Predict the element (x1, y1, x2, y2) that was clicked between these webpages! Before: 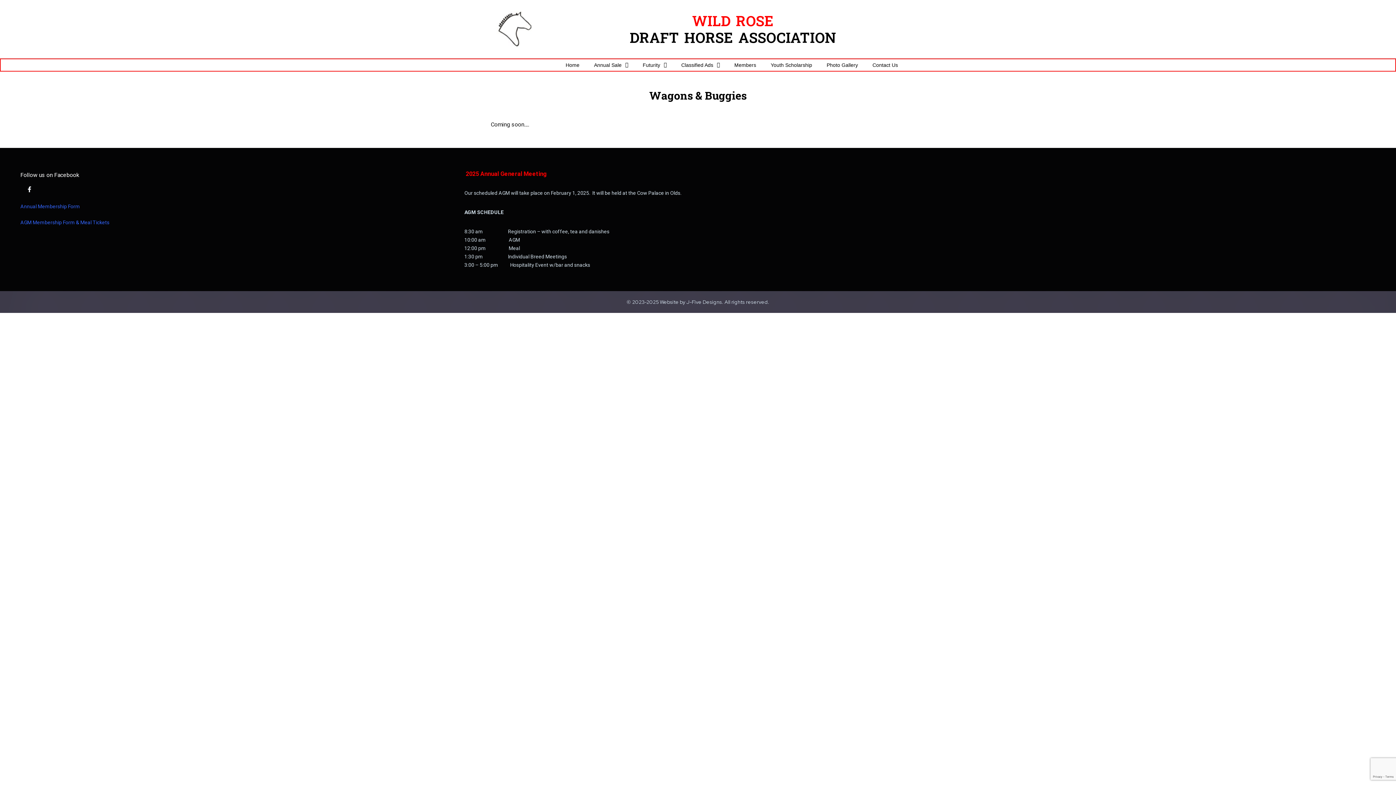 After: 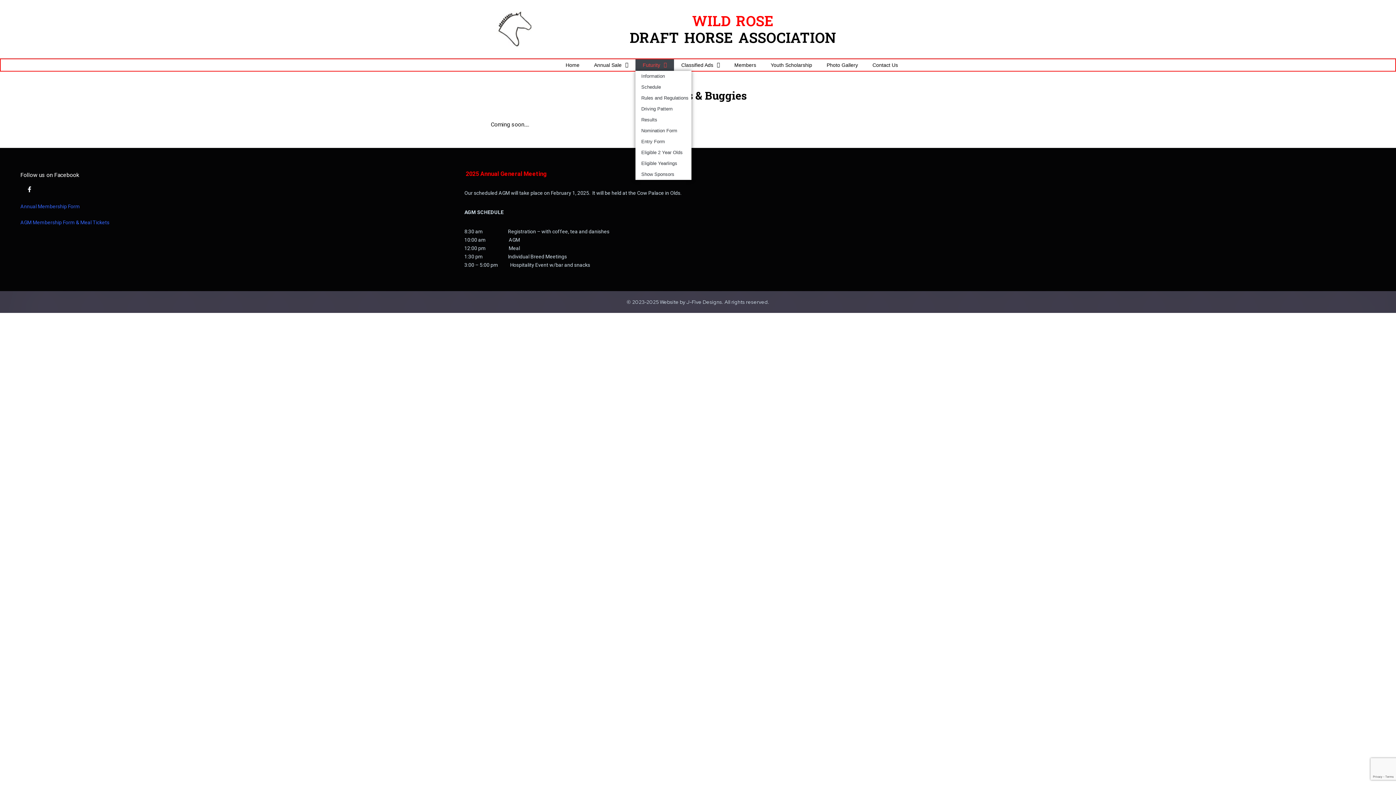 Action: label: Futurity bbox: (635, 59, 674, 70)